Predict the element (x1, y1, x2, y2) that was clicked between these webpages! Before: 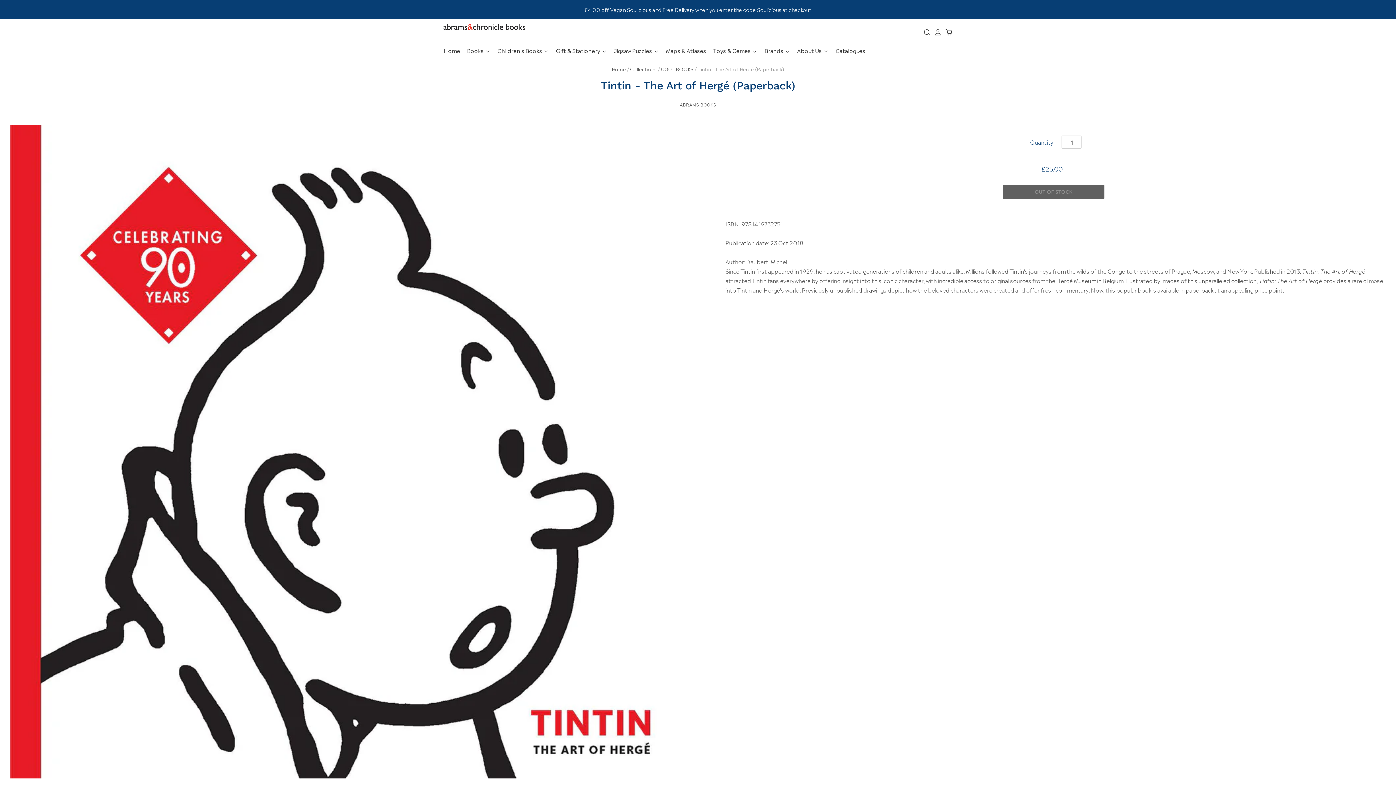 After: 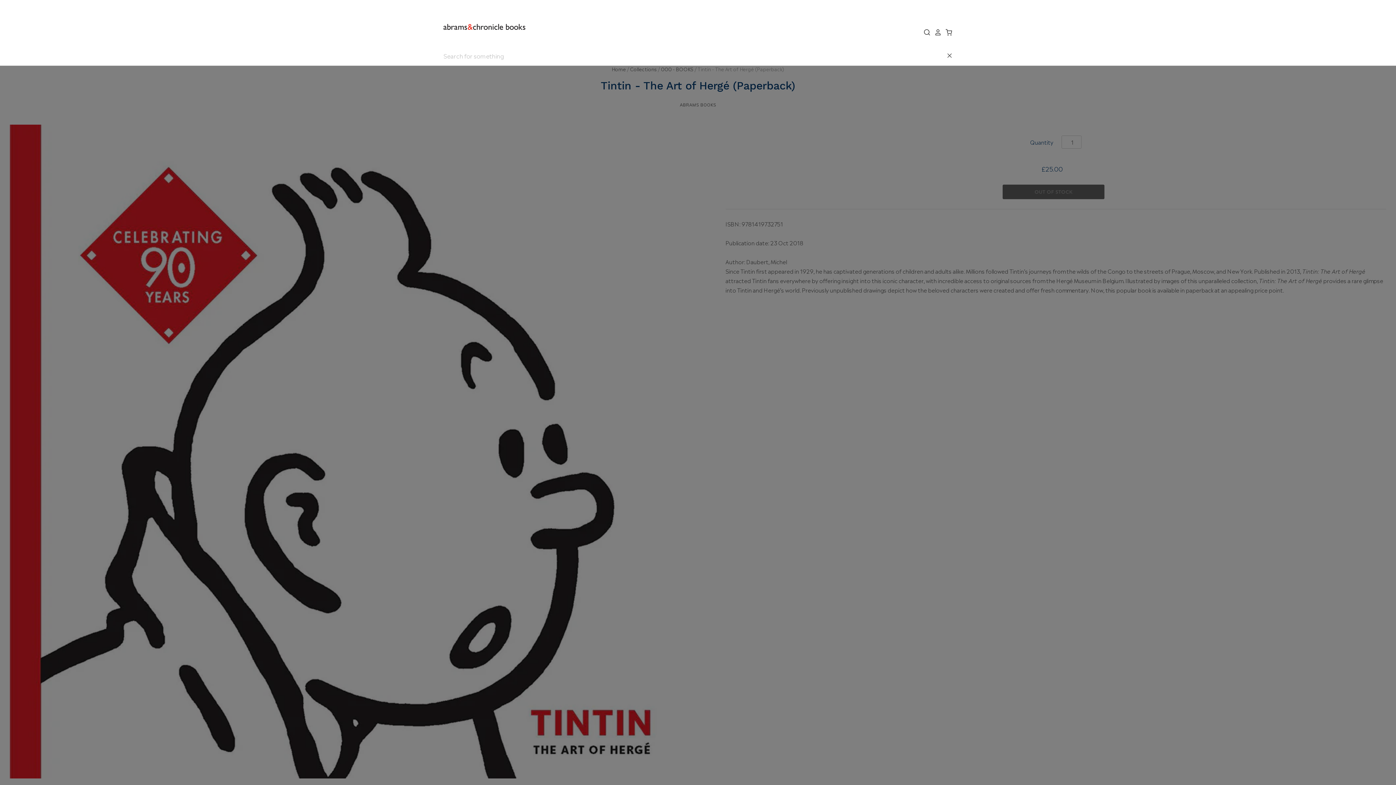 Action: bbox: (919, 28, 930, 36)